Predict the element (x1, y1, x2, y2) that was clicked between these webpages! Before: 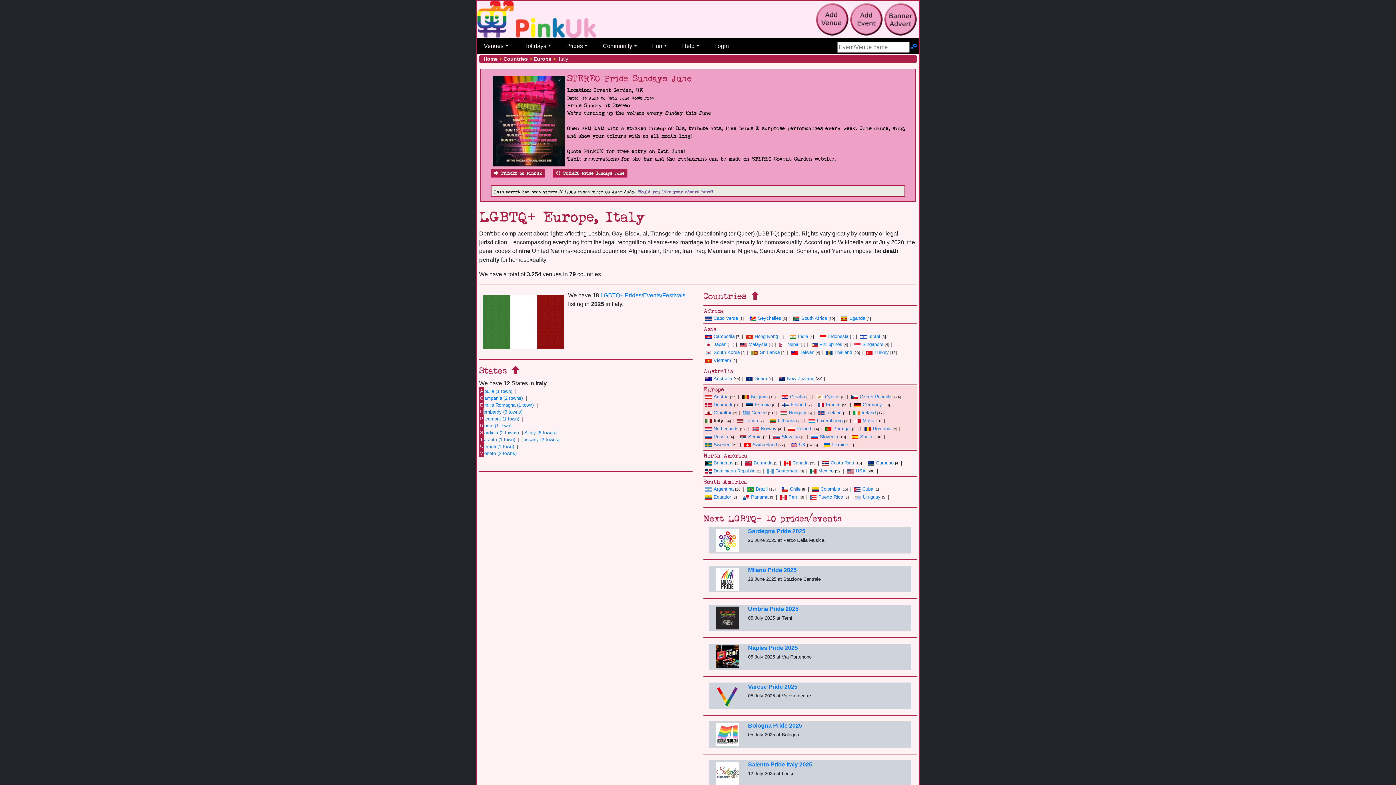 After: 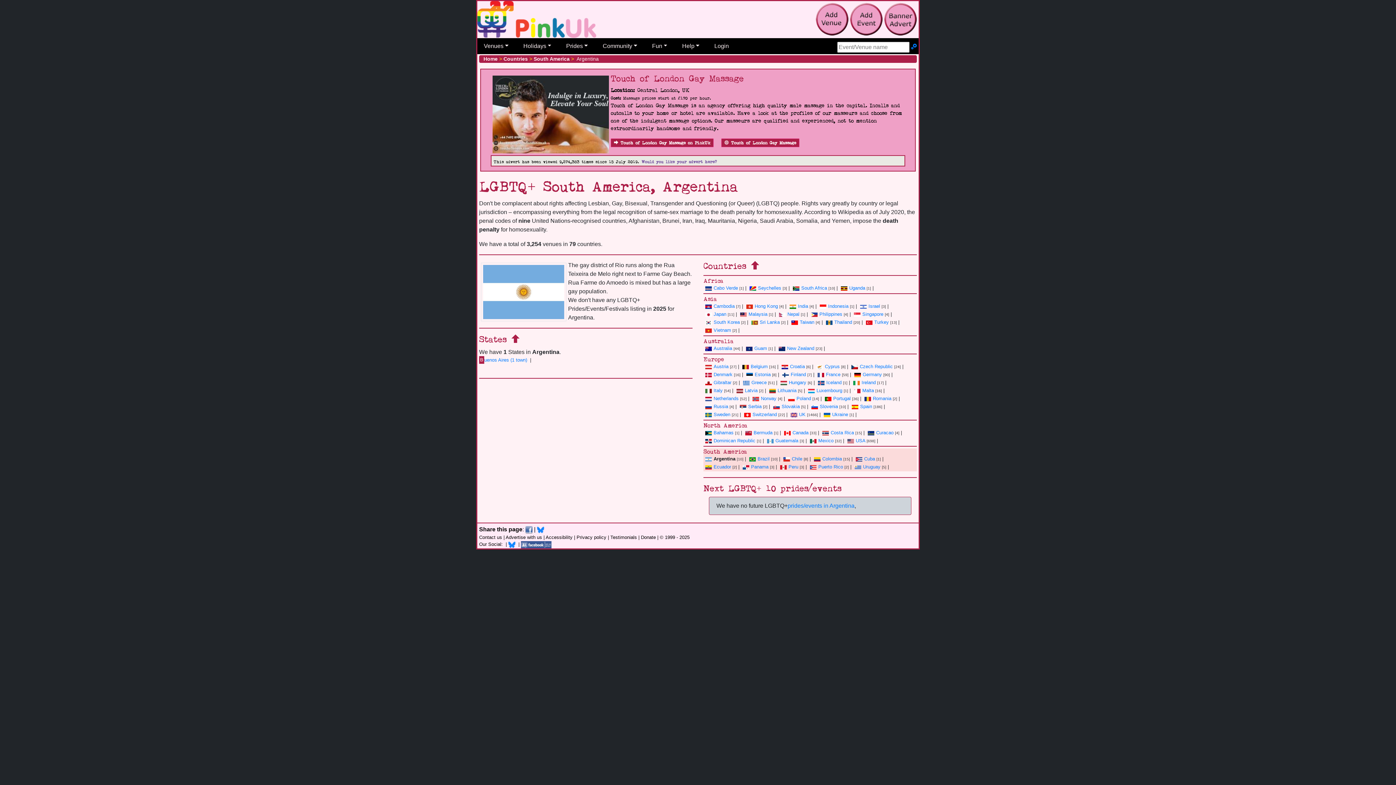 Action: label: Argentina bbox: (703, 486, 733, 492)